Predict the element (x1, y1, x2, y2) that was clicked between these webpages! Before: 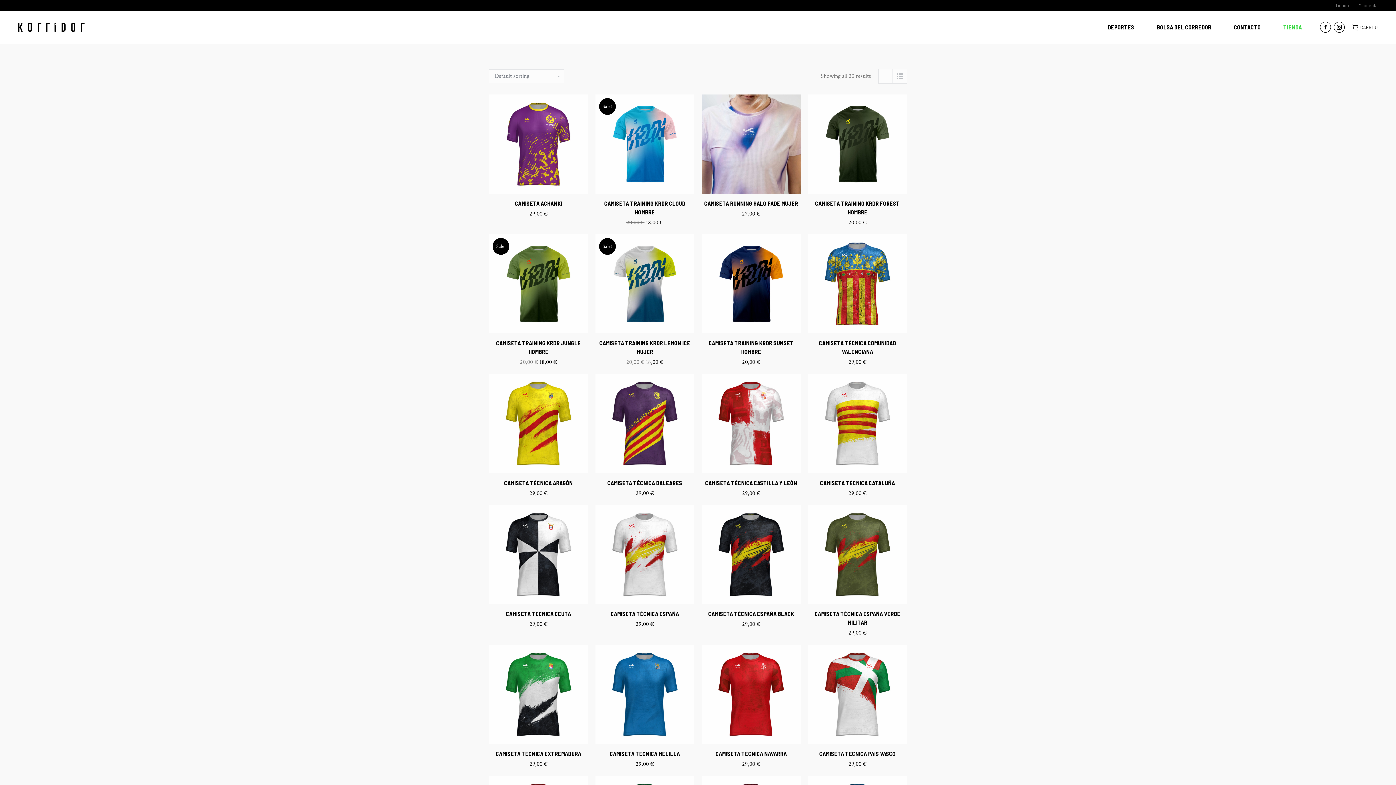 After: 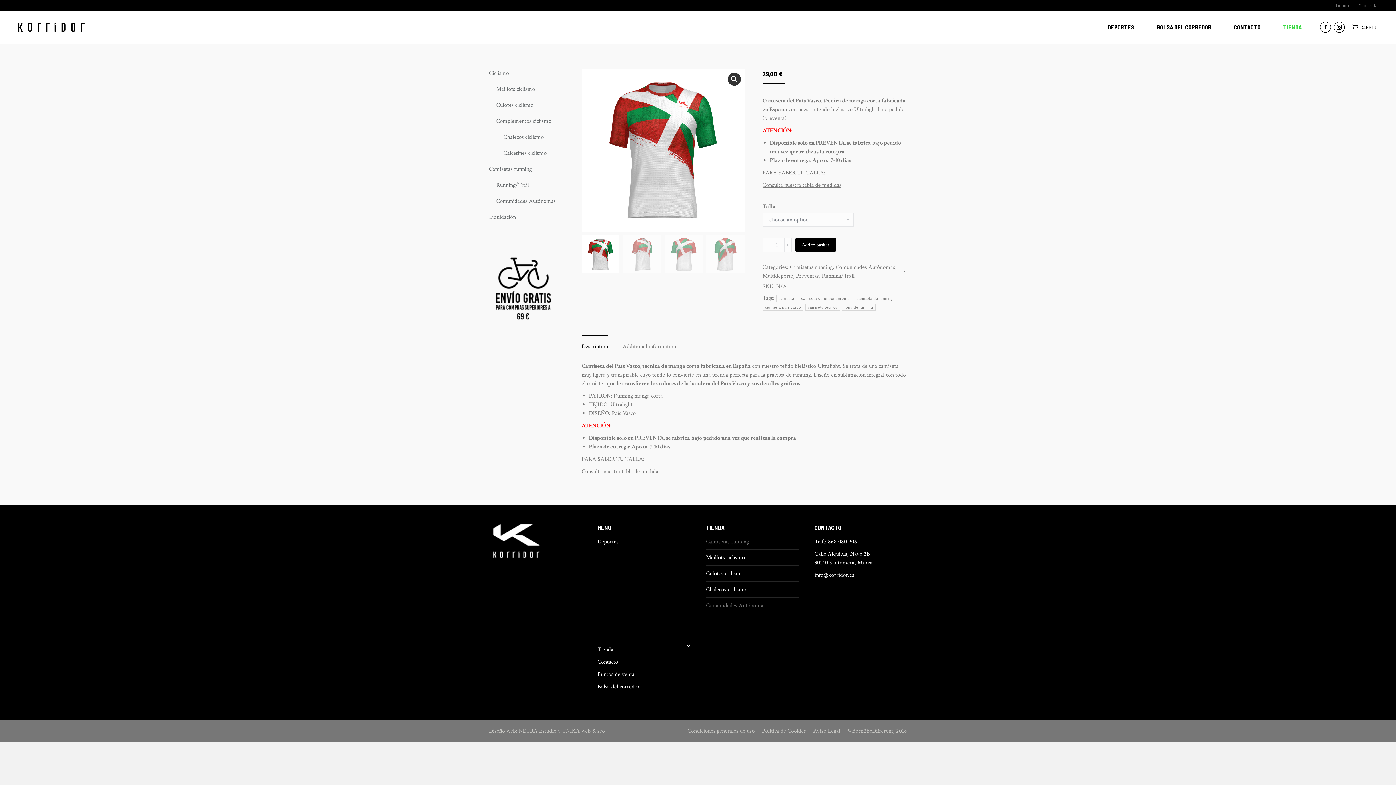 Action: bbox: (808, 645, 907, 744)